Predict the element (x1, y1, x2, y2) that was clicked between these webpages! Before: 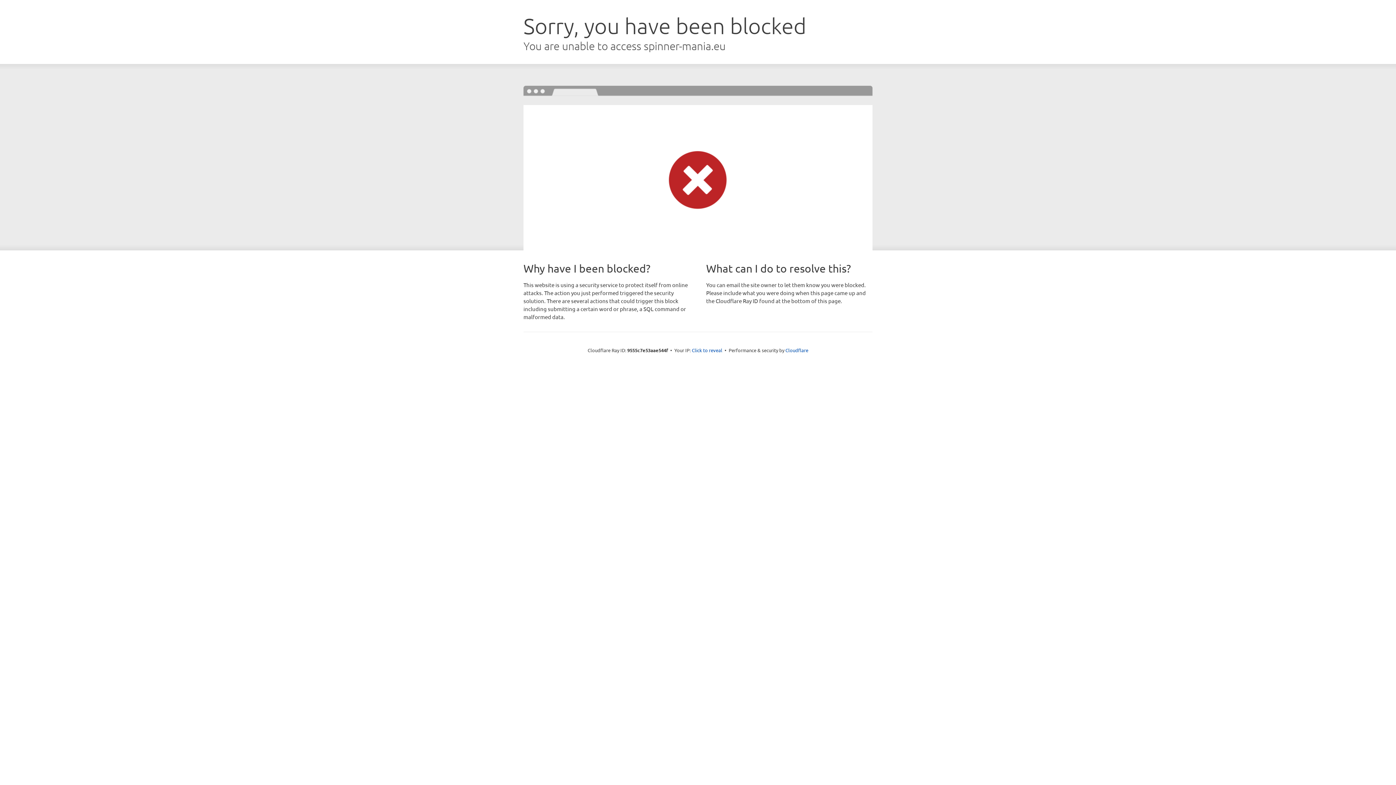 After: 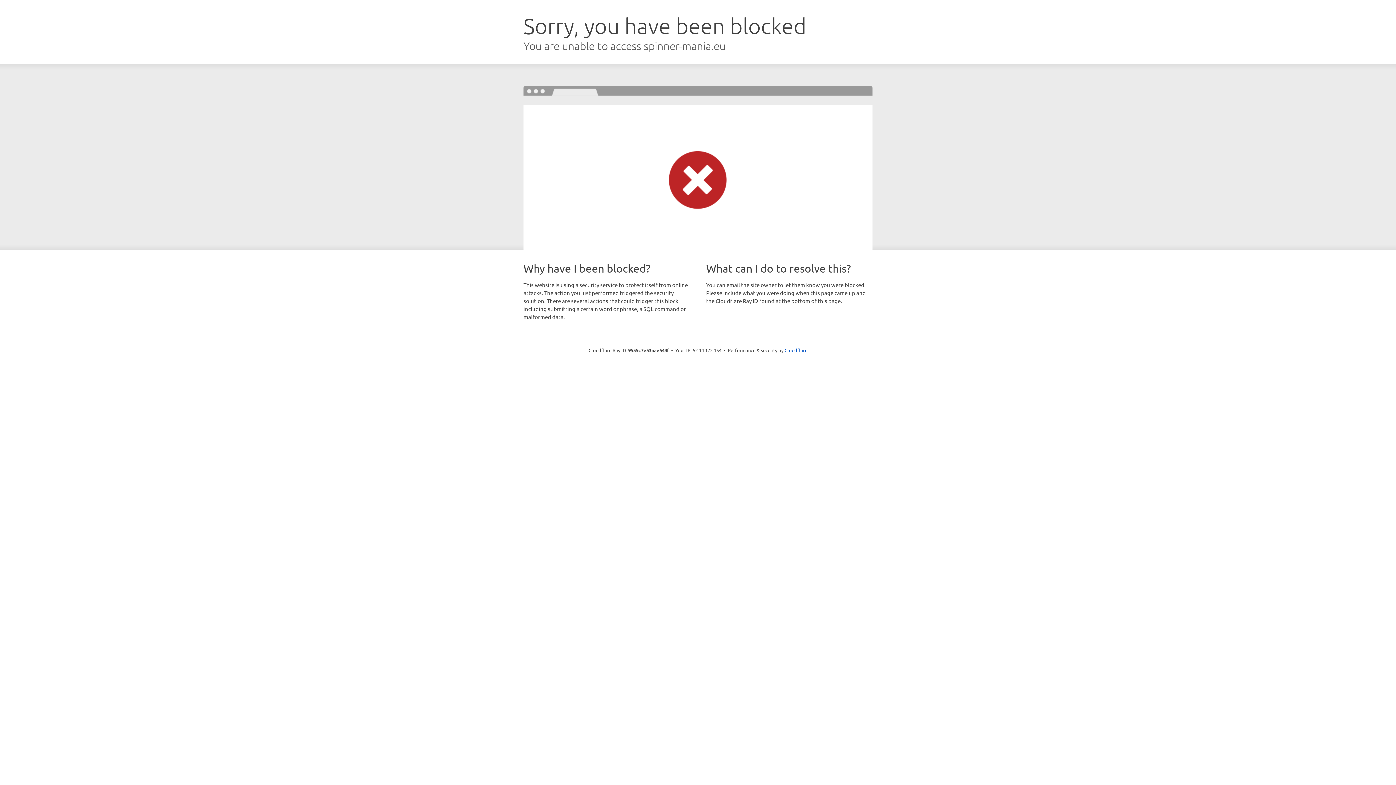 Action: bbox: (692, 346, 722, 353) label: Click to reveal